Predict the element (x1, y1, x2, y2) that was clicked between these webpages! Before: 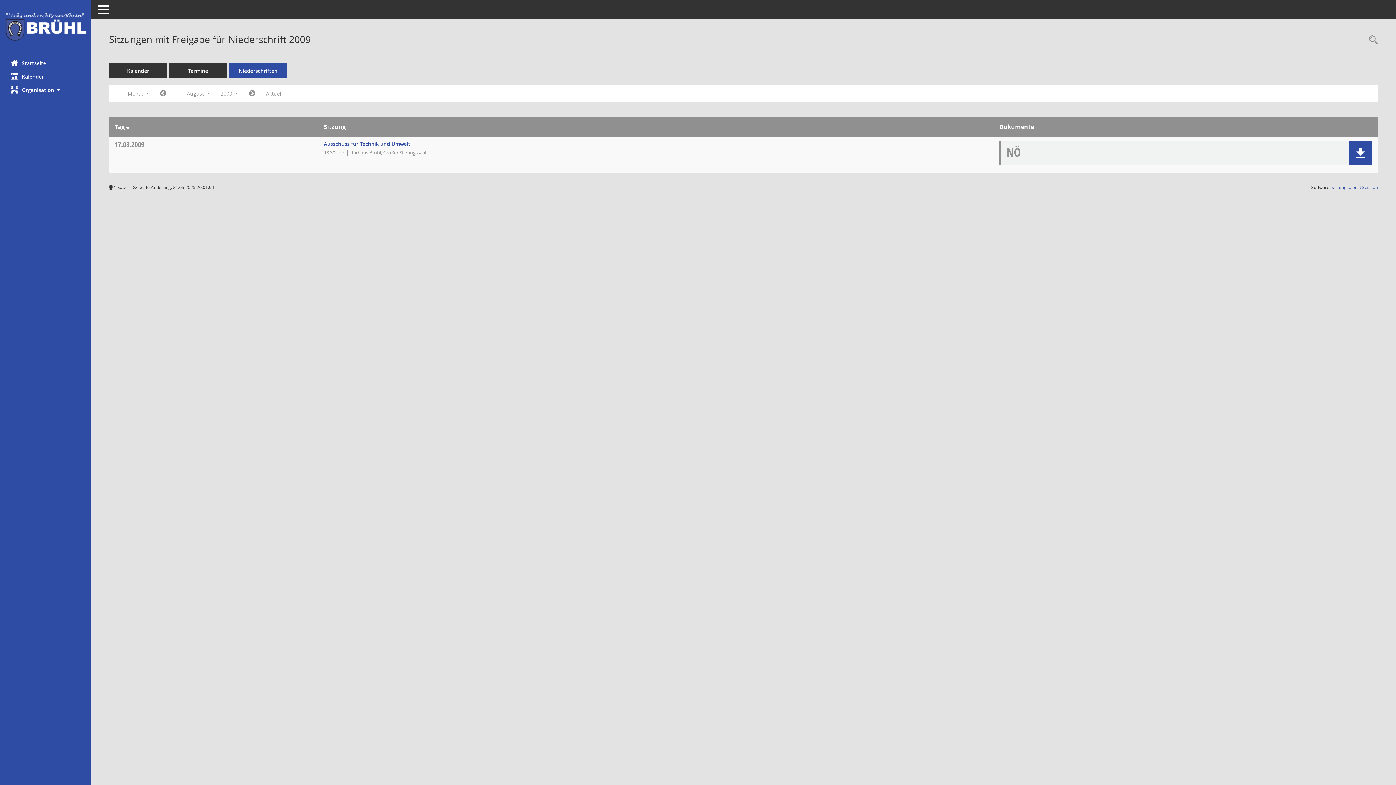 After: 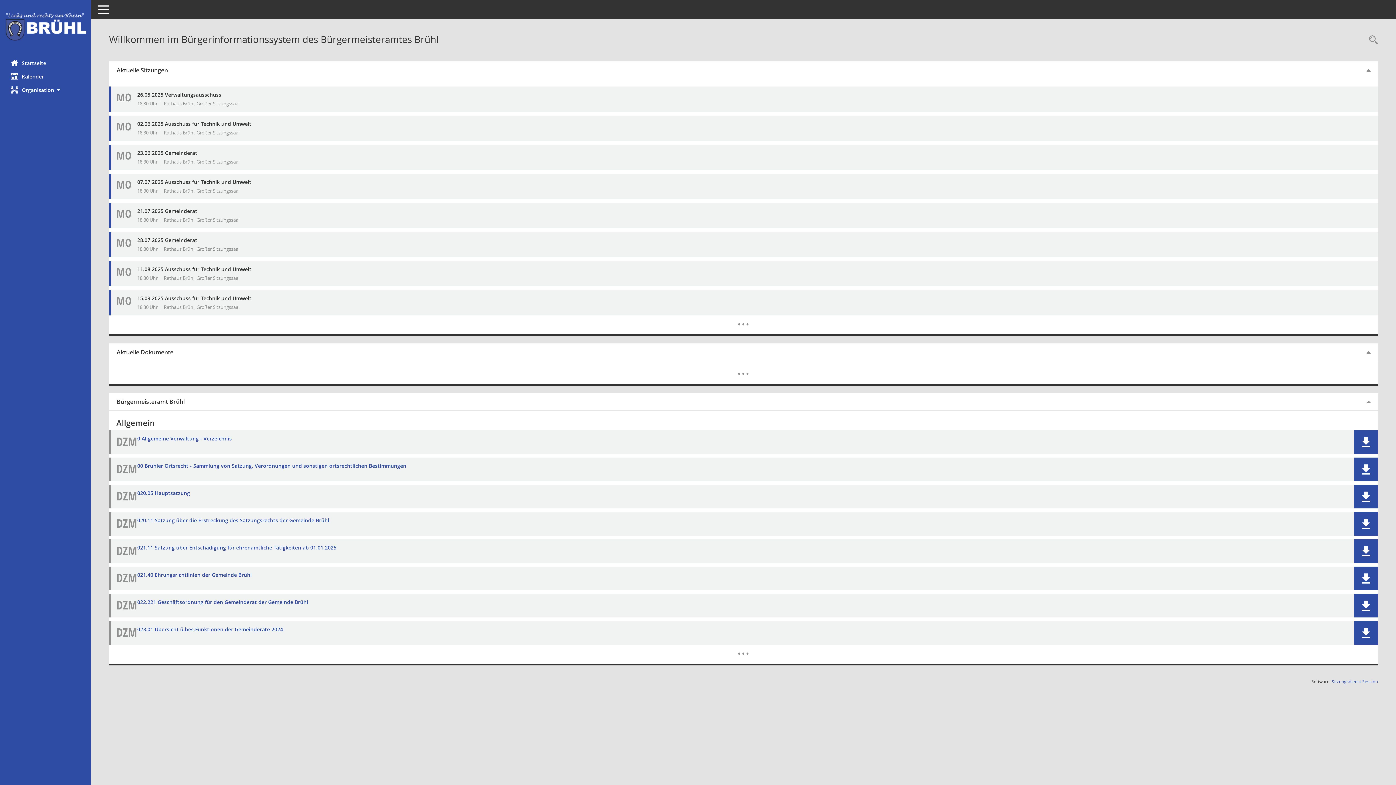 Action: label: Hier gelangen Sie zur Startseite dieser Webanwendung. bbox: (0, 12, 90, 41)